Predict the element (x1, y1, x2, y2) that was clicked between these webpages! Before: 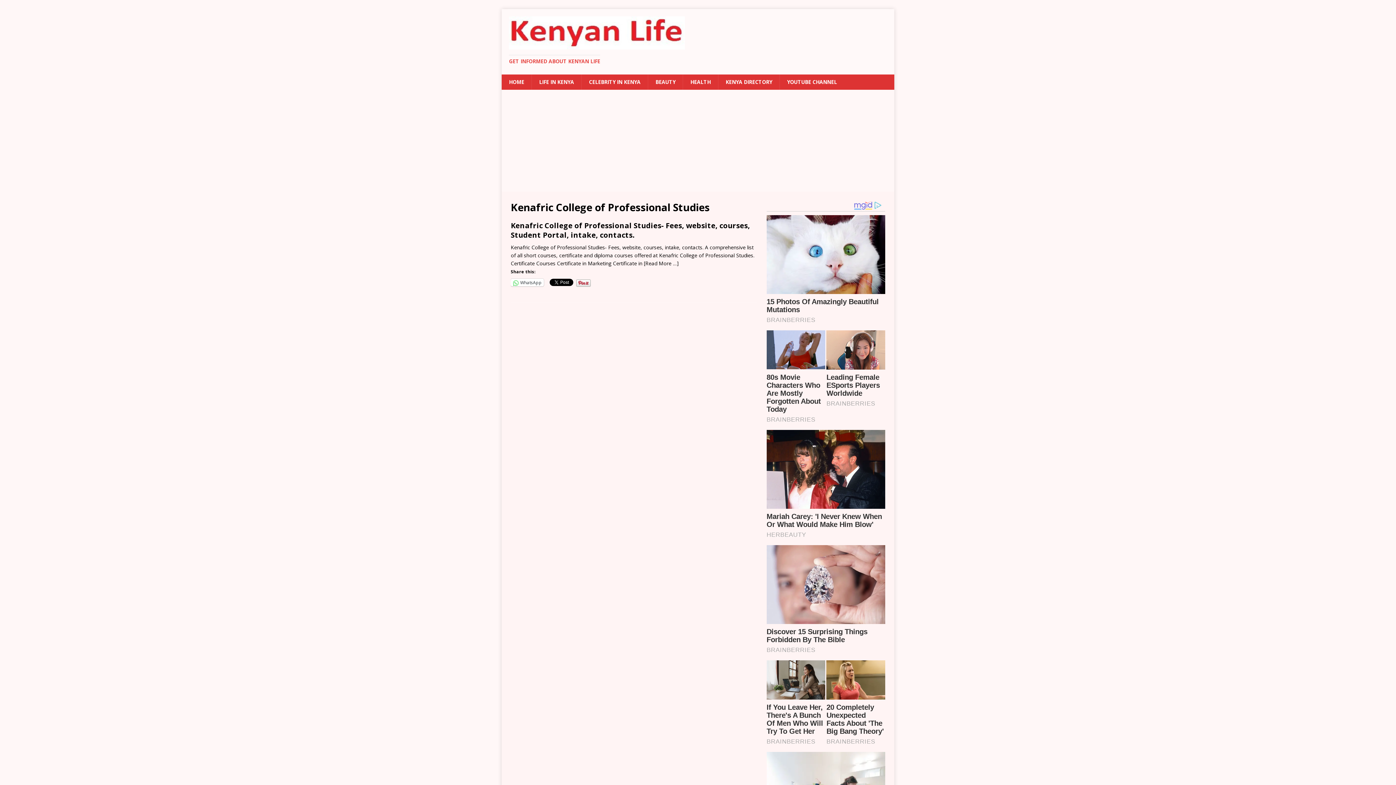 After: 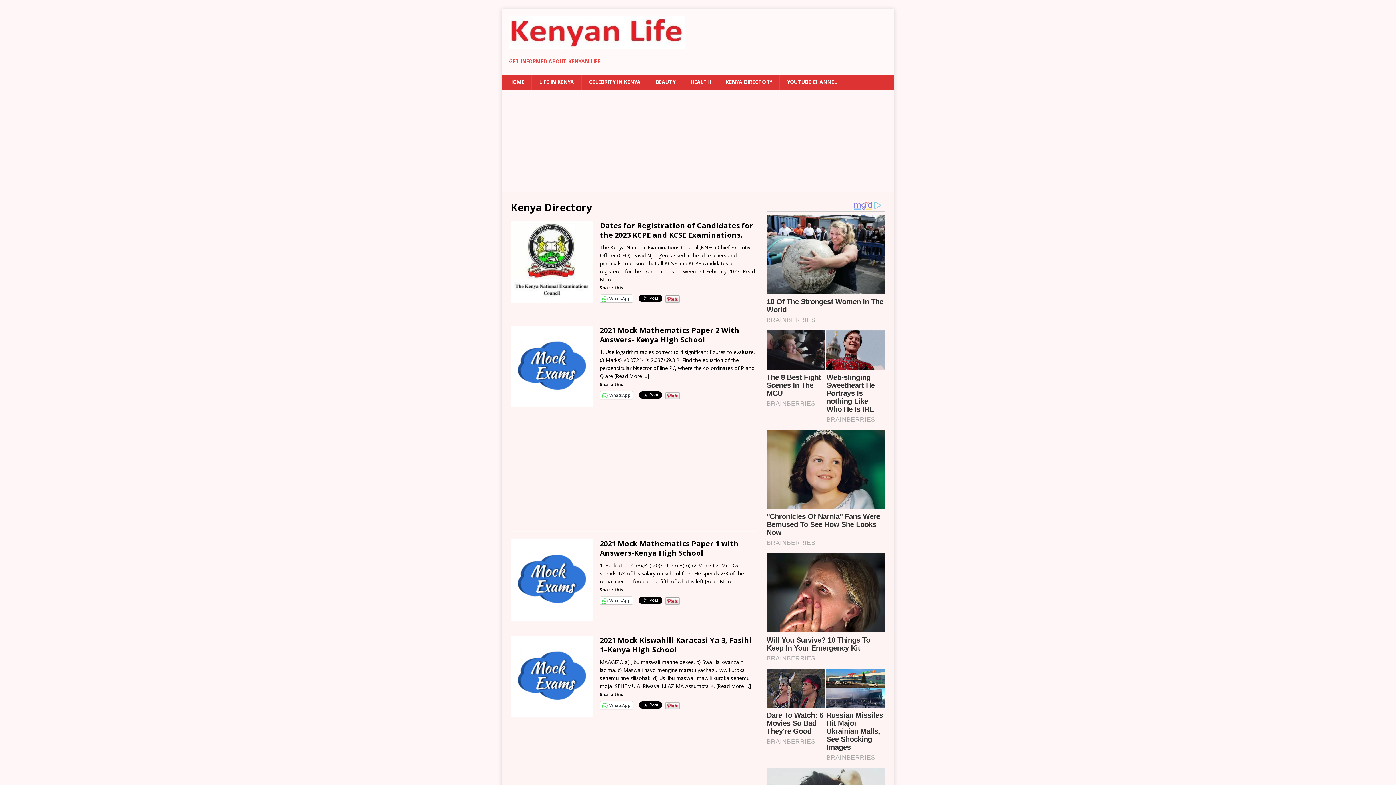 Action: label: KENYA DIRECTORY bbox: (718, 74, 779, 89)